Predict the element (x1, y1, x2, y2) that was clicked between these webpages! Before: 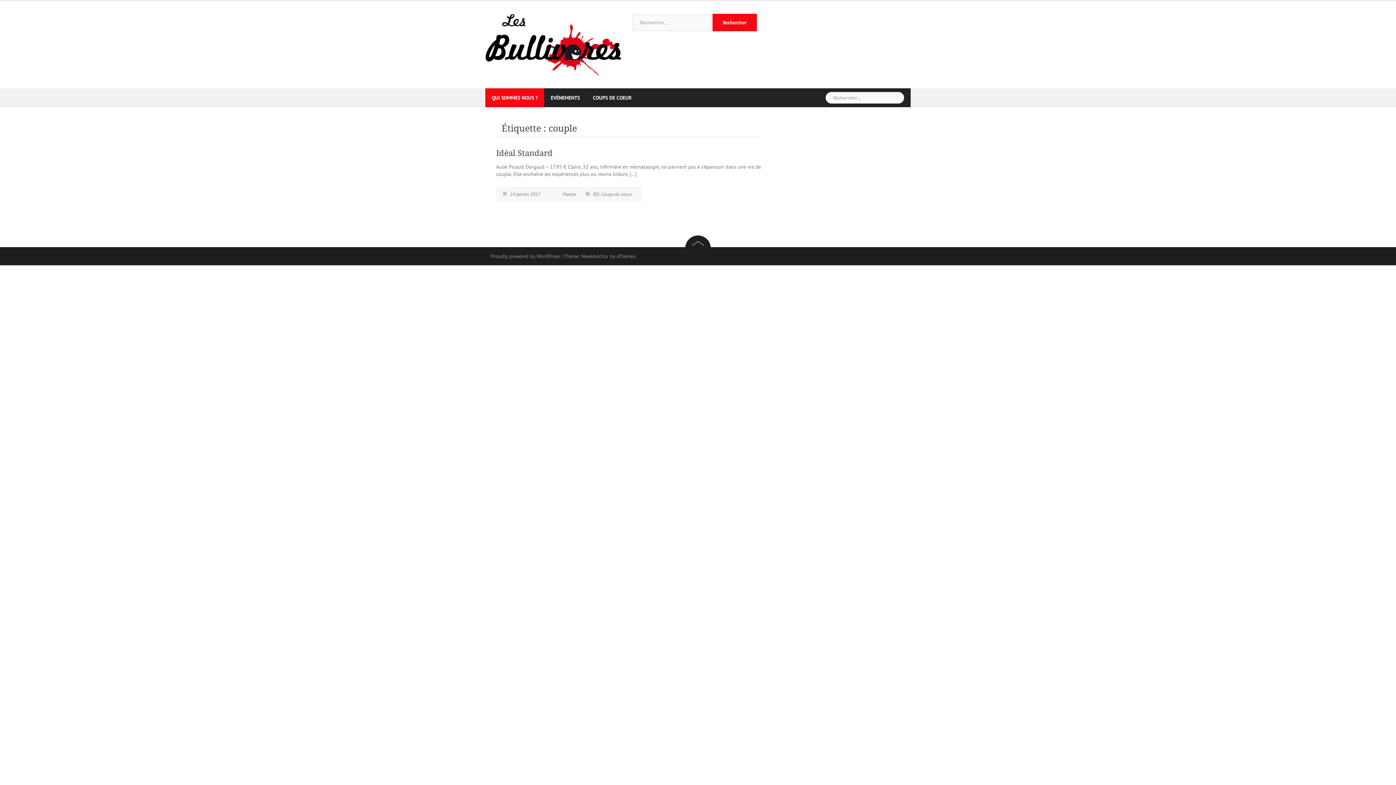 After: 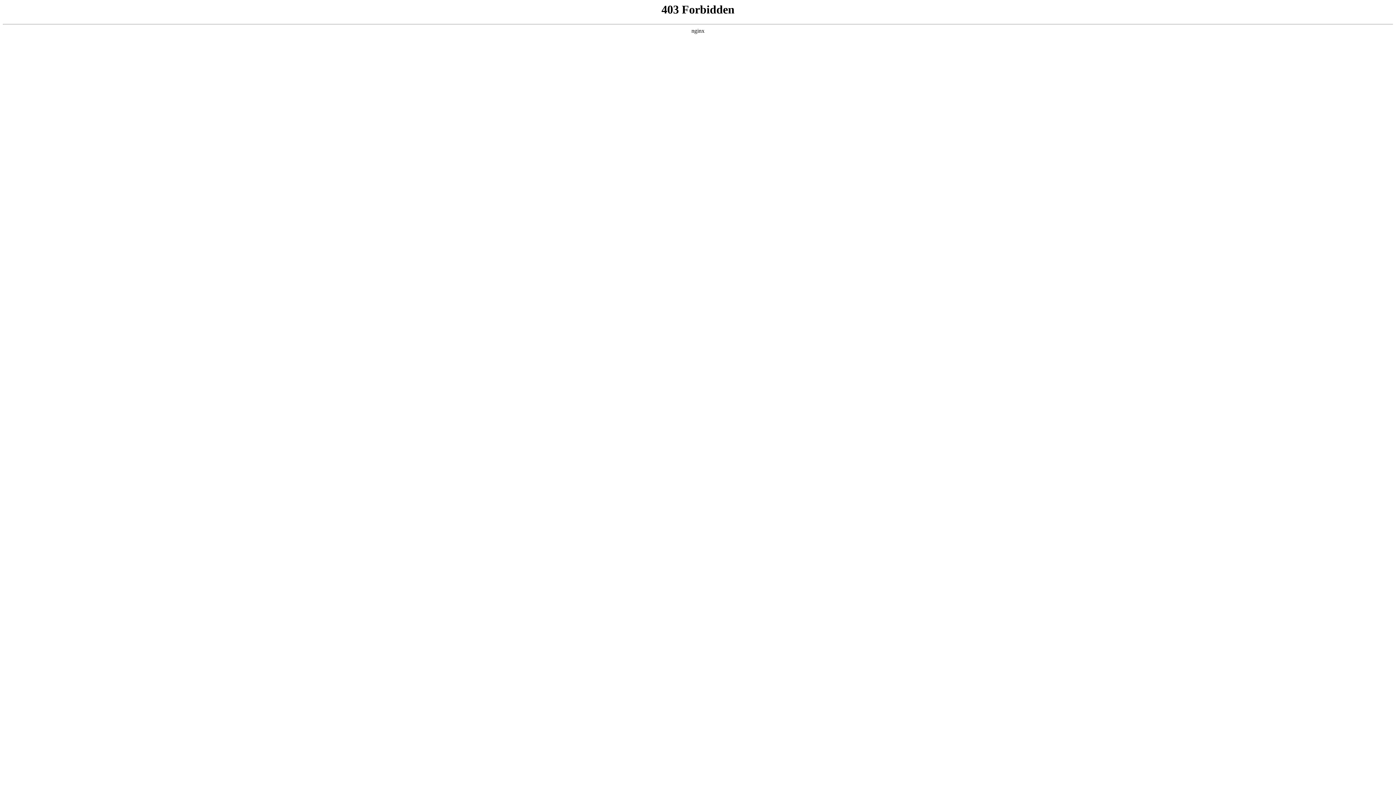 Action: label: Proudly powered by WordPress bbox: (490, 253, 560, 259)